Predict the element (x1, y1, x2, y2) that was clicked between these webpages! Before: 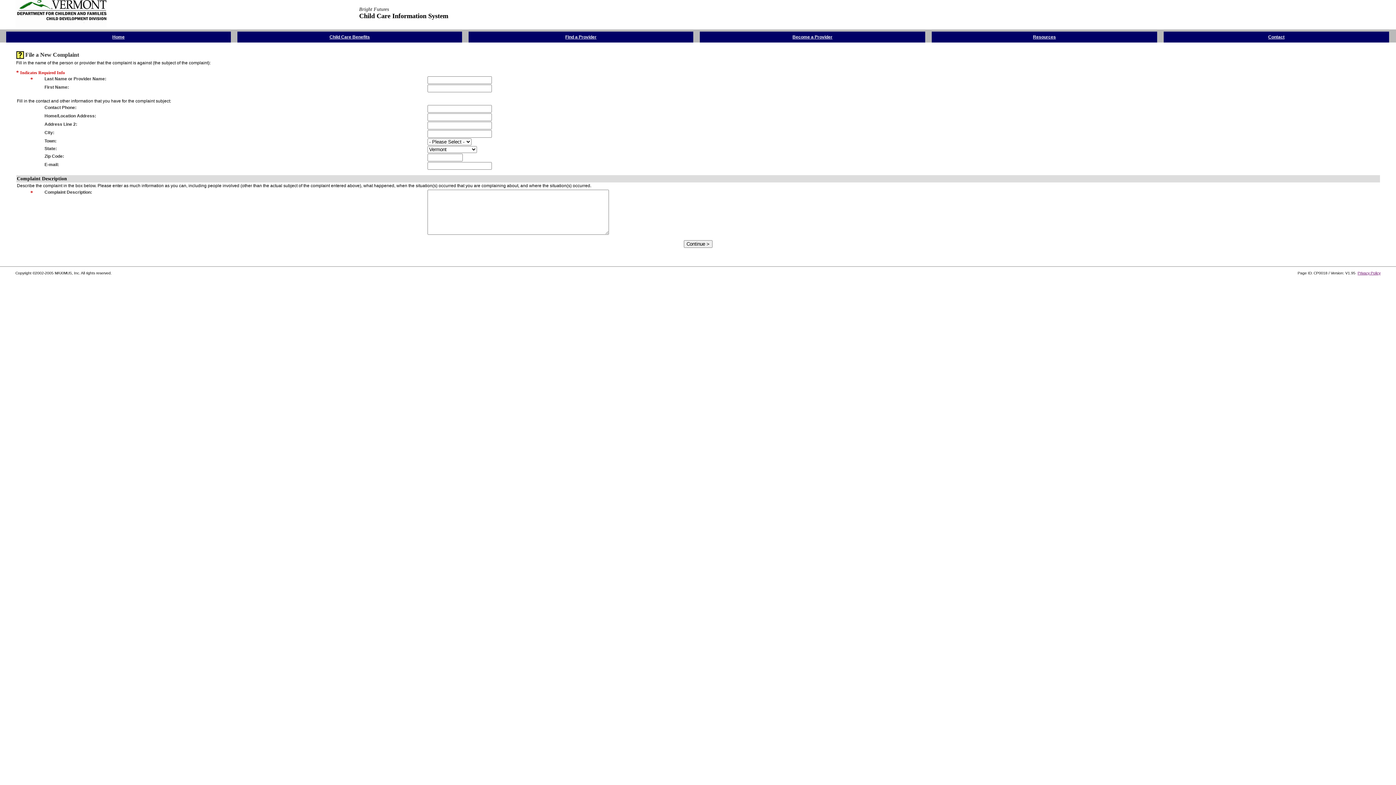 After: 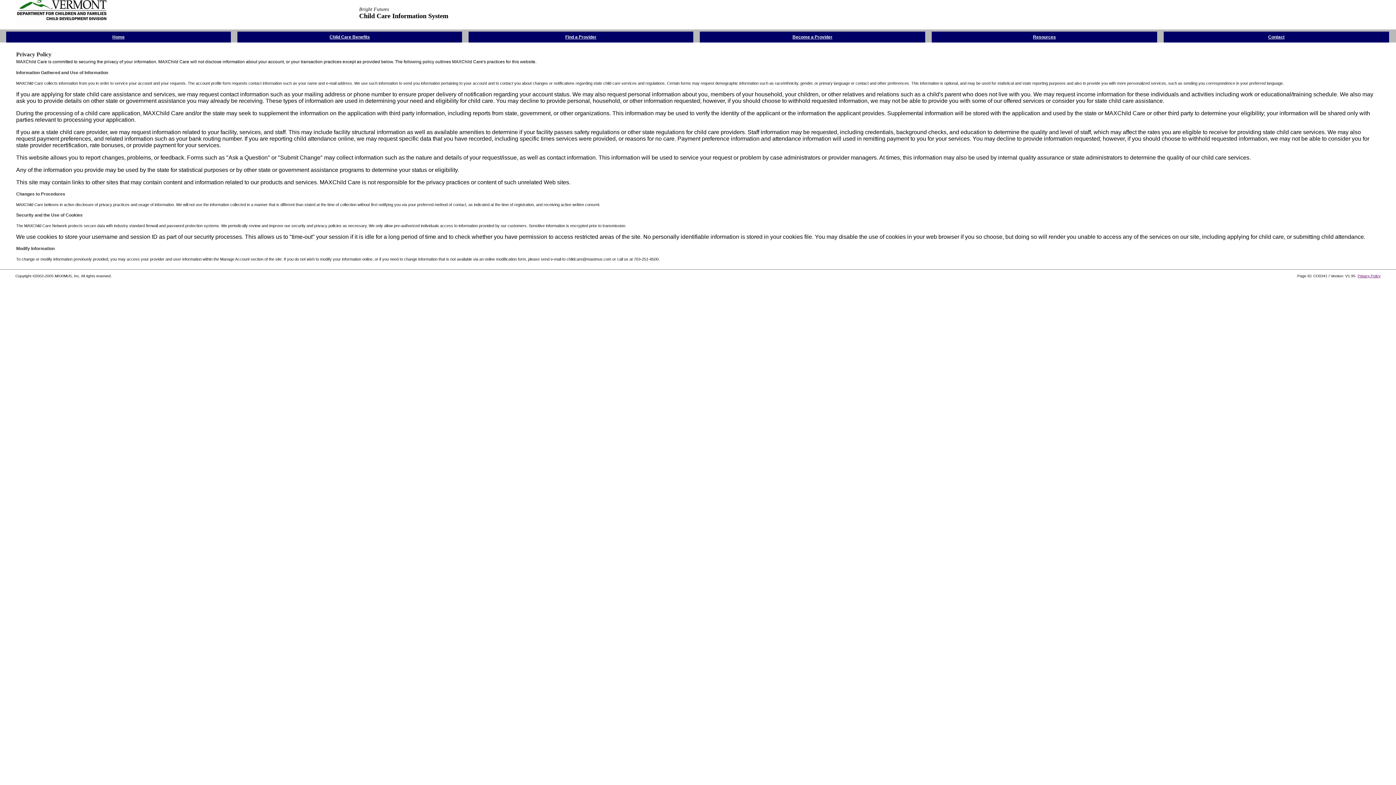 Action: label: Privacy Policy bbox: (1358, 271, 1380, 275)